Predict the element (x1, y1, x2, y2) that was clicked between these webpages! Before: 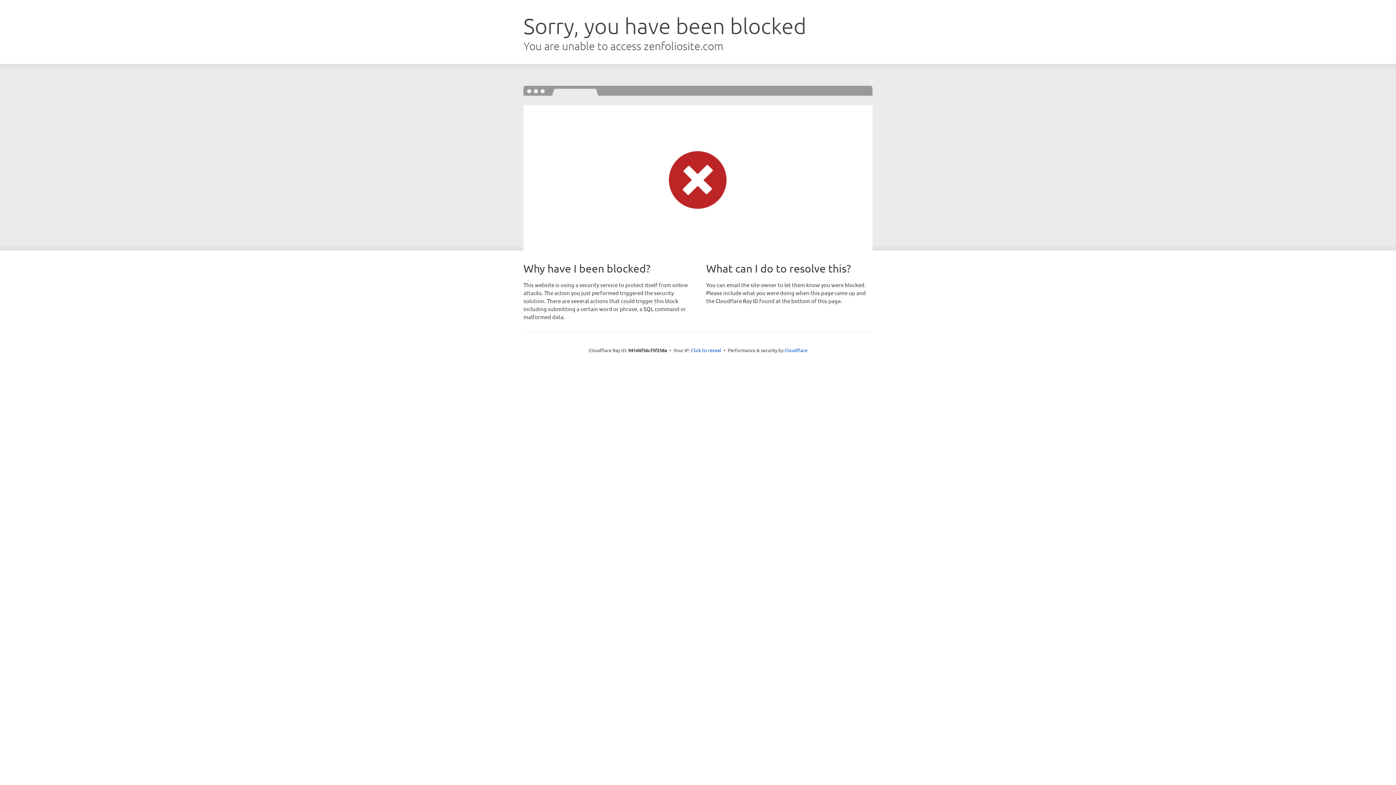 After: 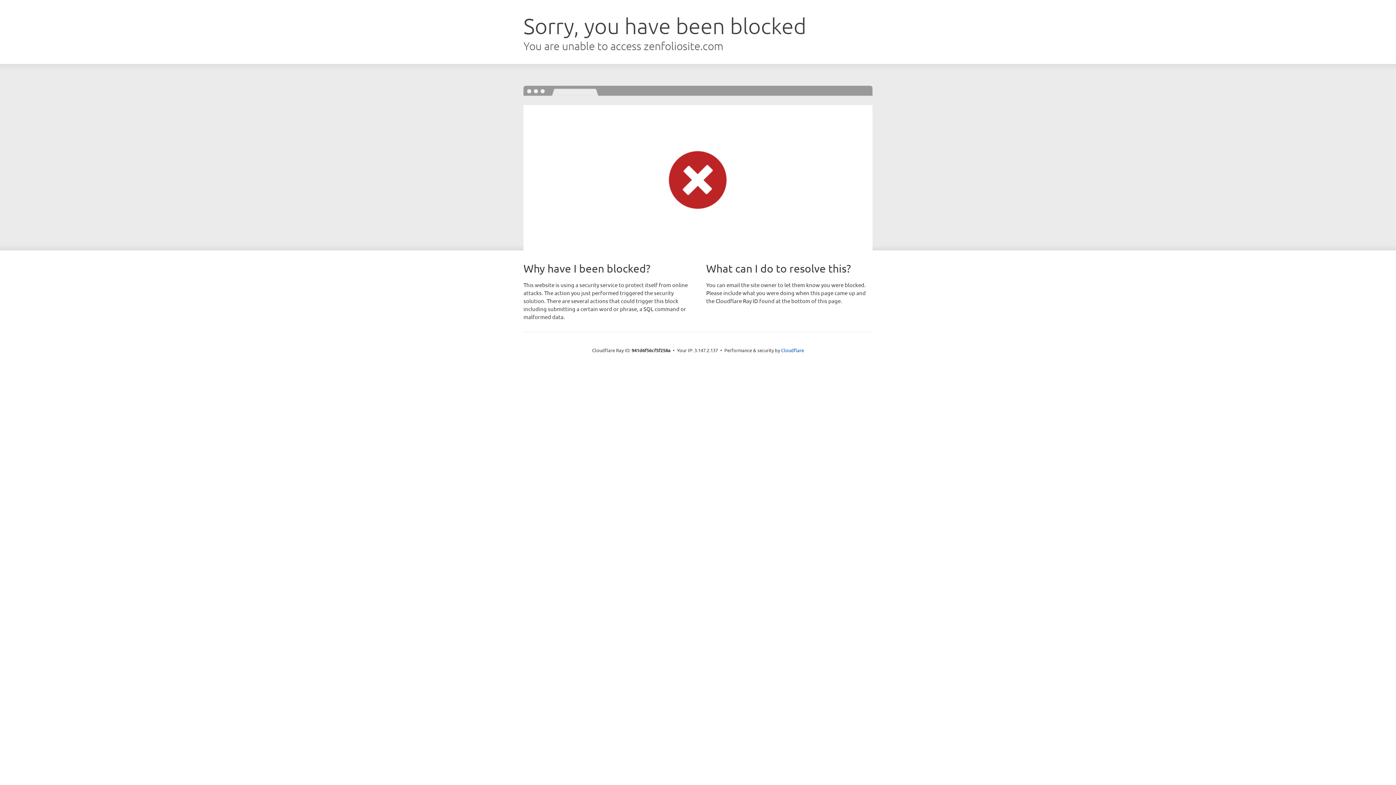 Action: bbox: (691, 346, 721, 353) label: Click to reveal